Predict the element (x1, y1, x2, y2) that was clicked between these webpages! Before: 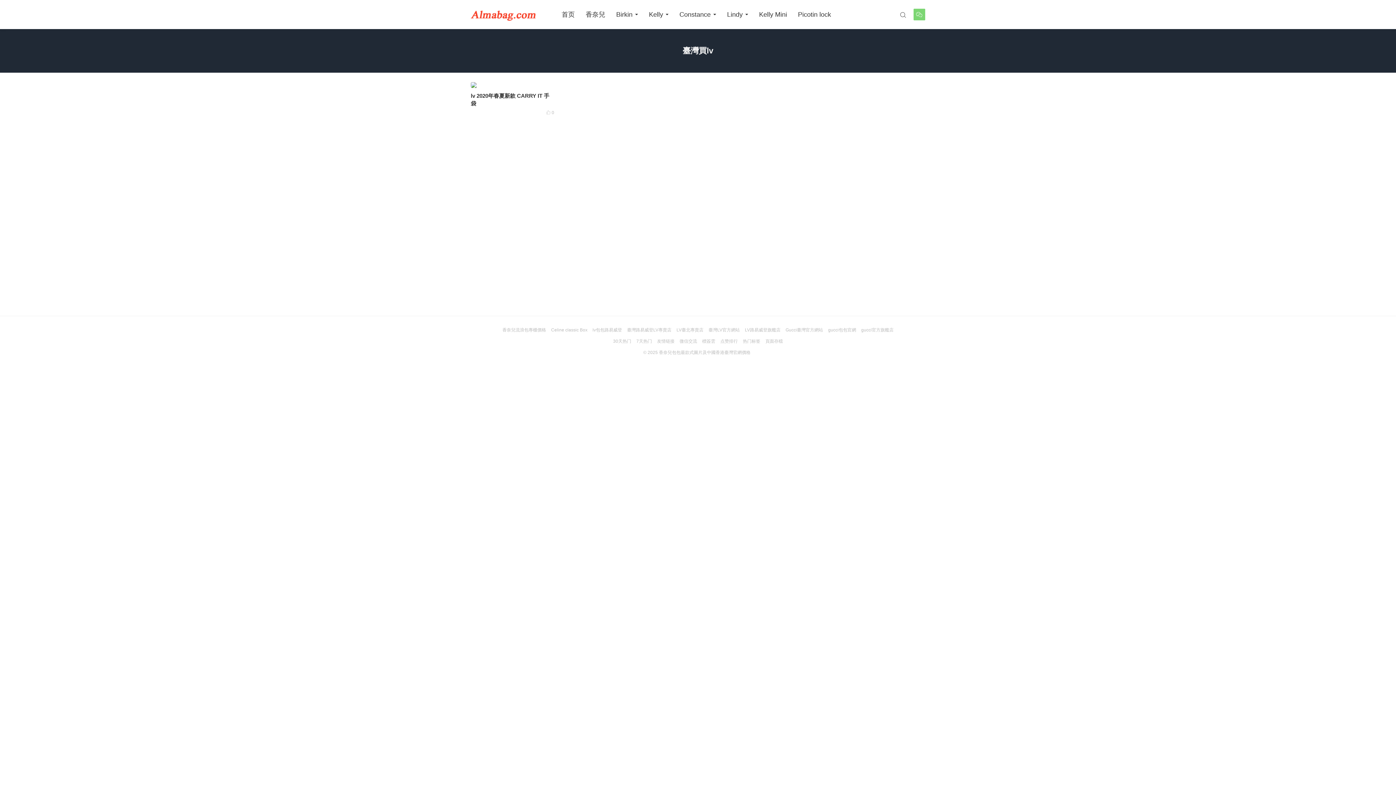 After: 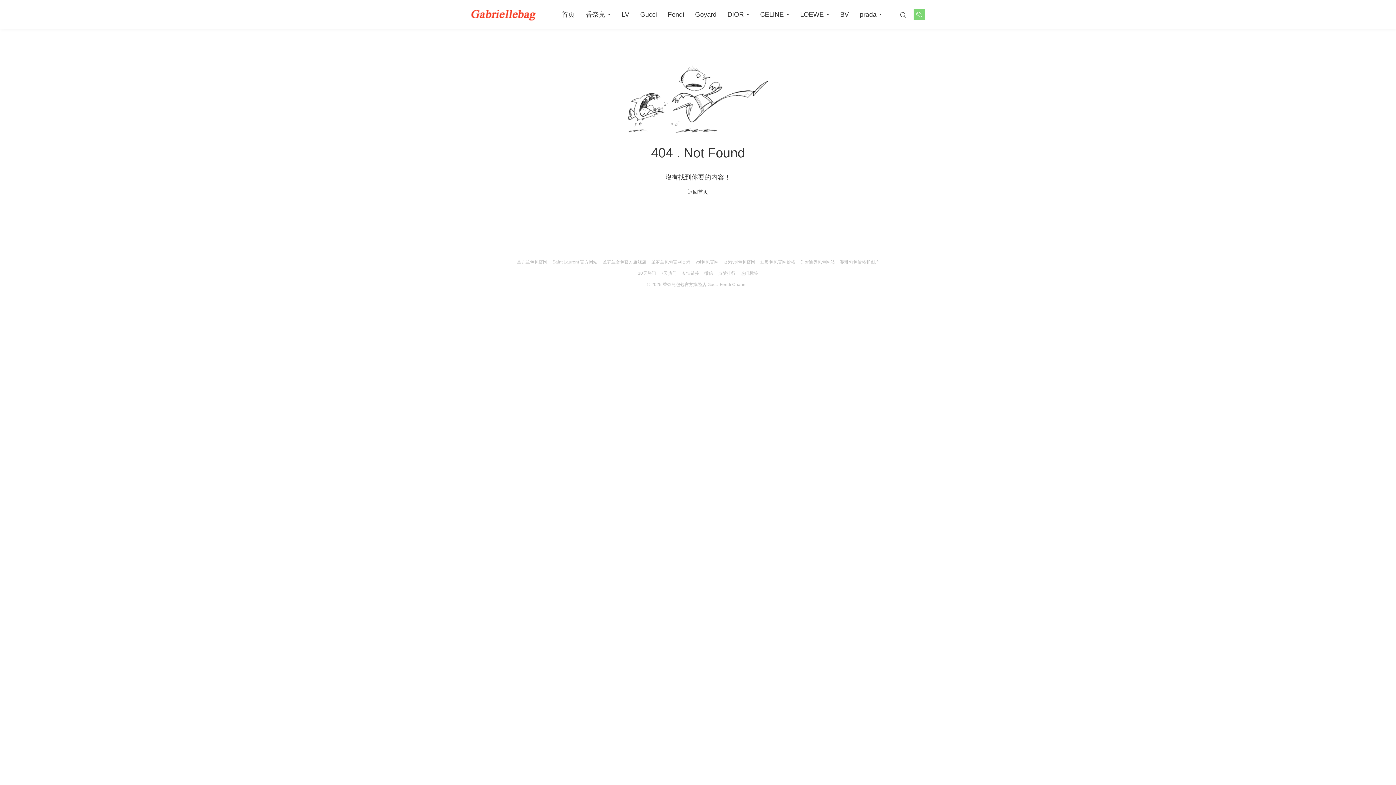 Action: label: Celine classic Box bbox: (551, 327, 587, 332)